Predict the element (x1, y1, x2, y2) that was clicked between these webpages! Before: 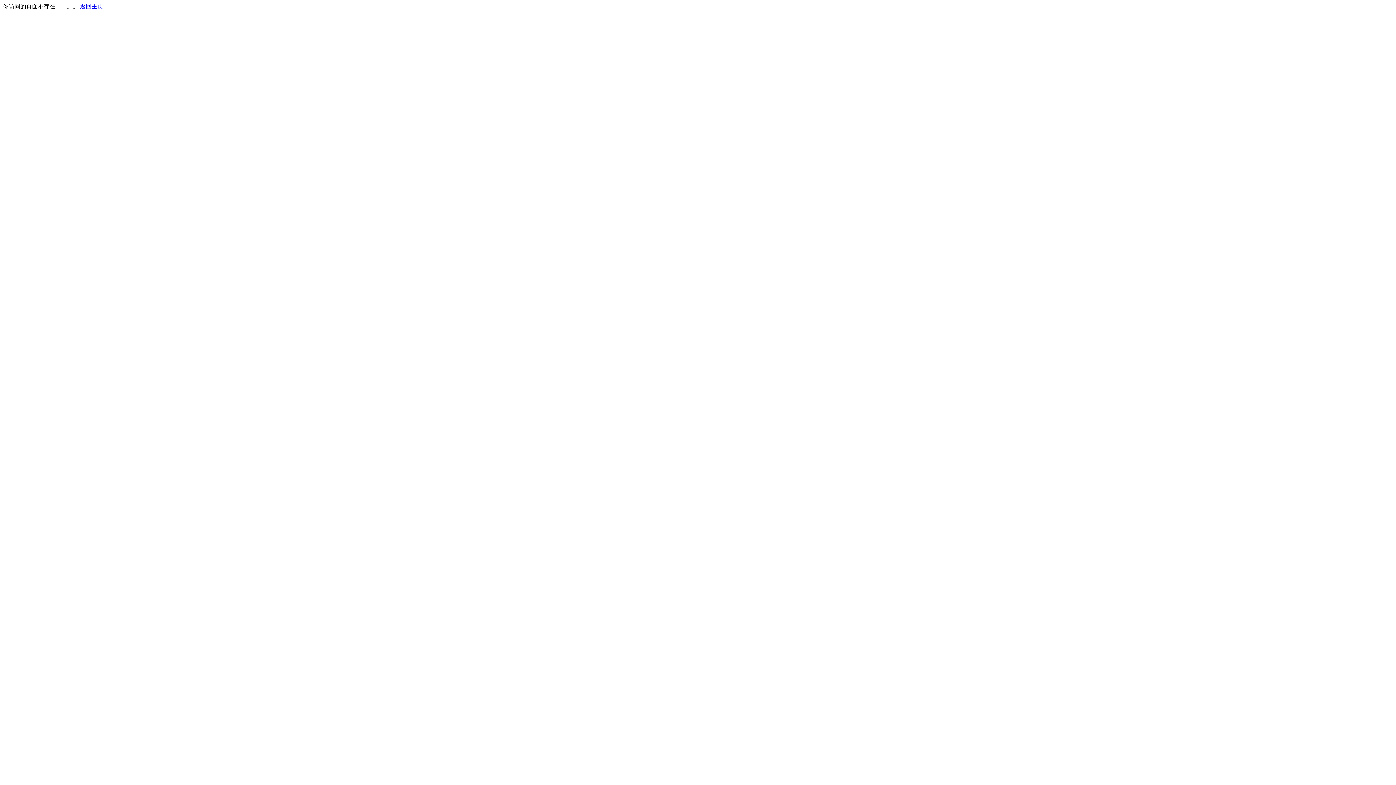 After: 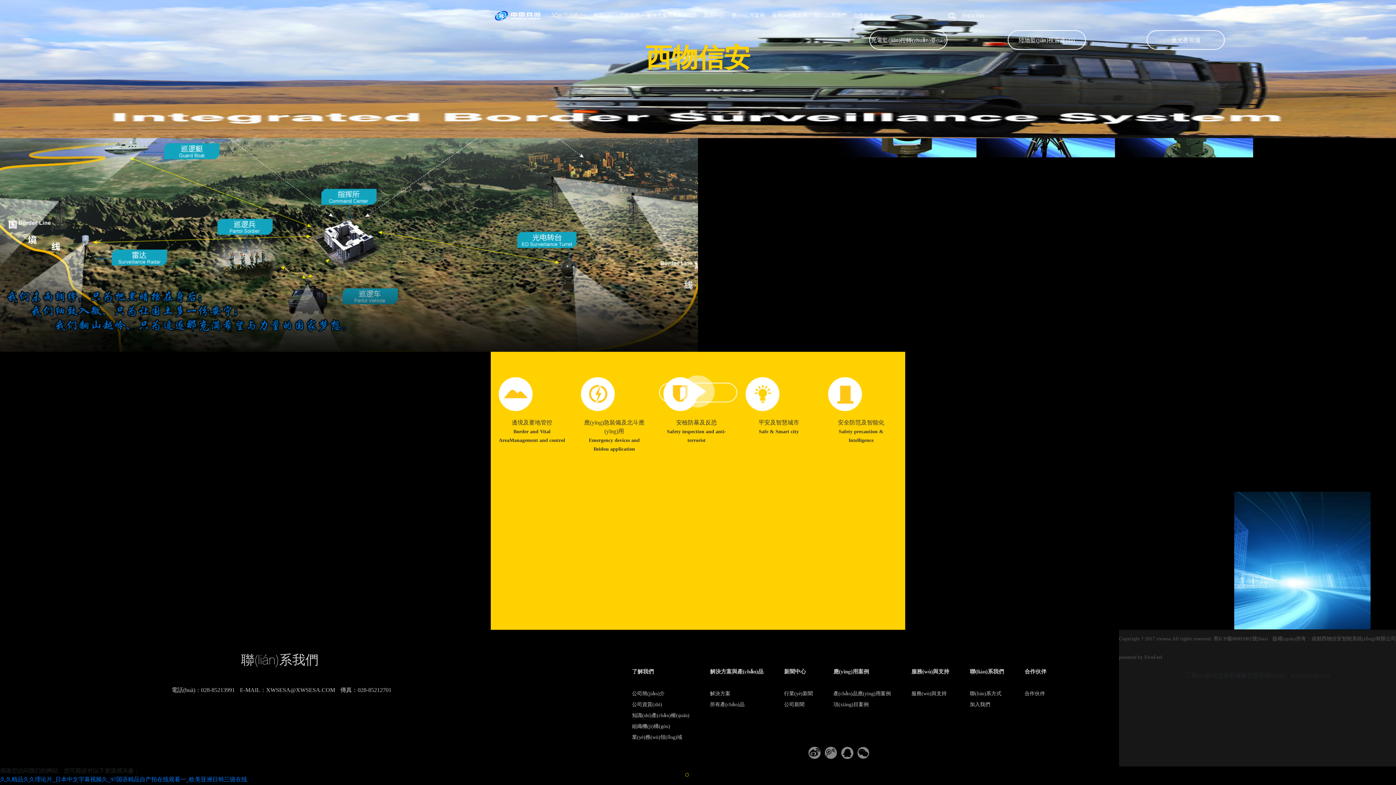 Action: label: 返回主页 bbox: (80, 3, 103, 9)